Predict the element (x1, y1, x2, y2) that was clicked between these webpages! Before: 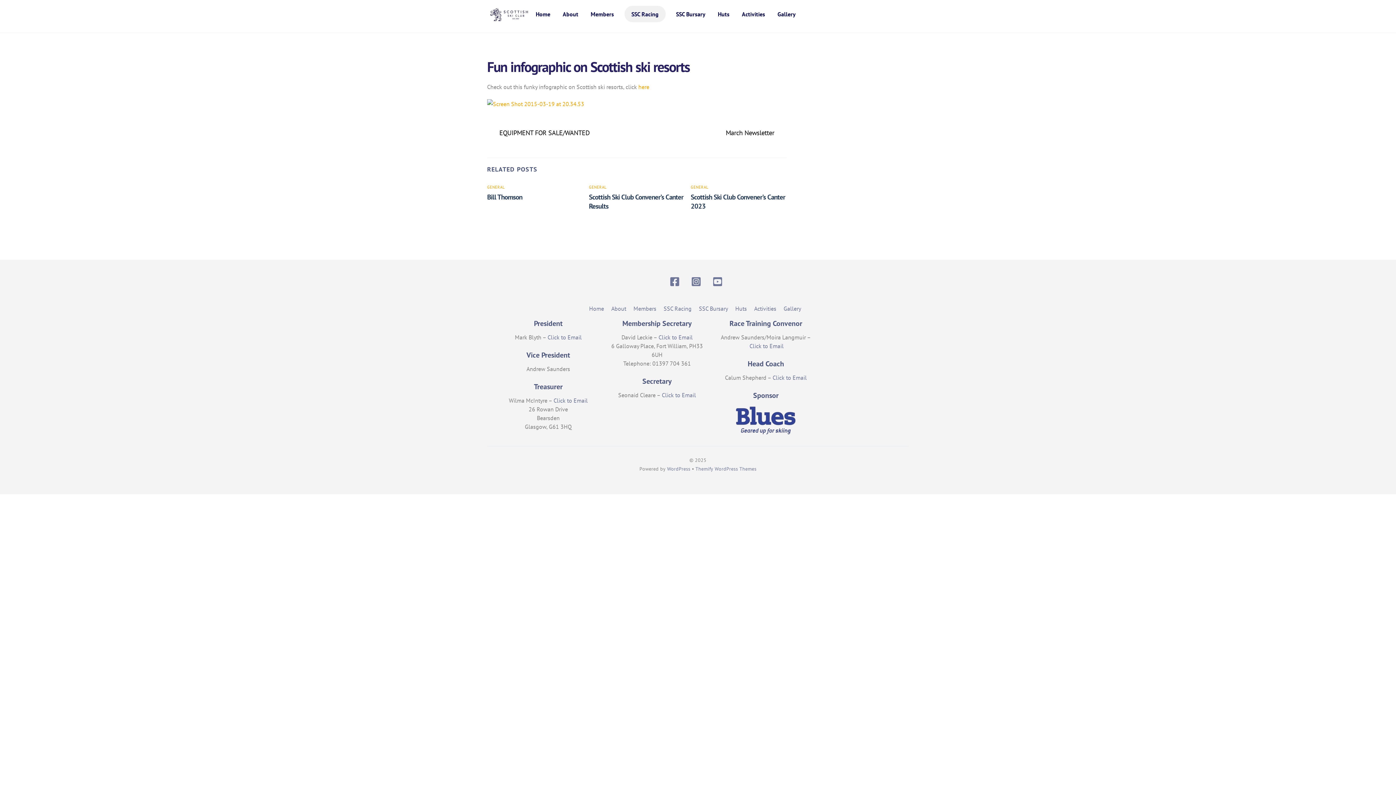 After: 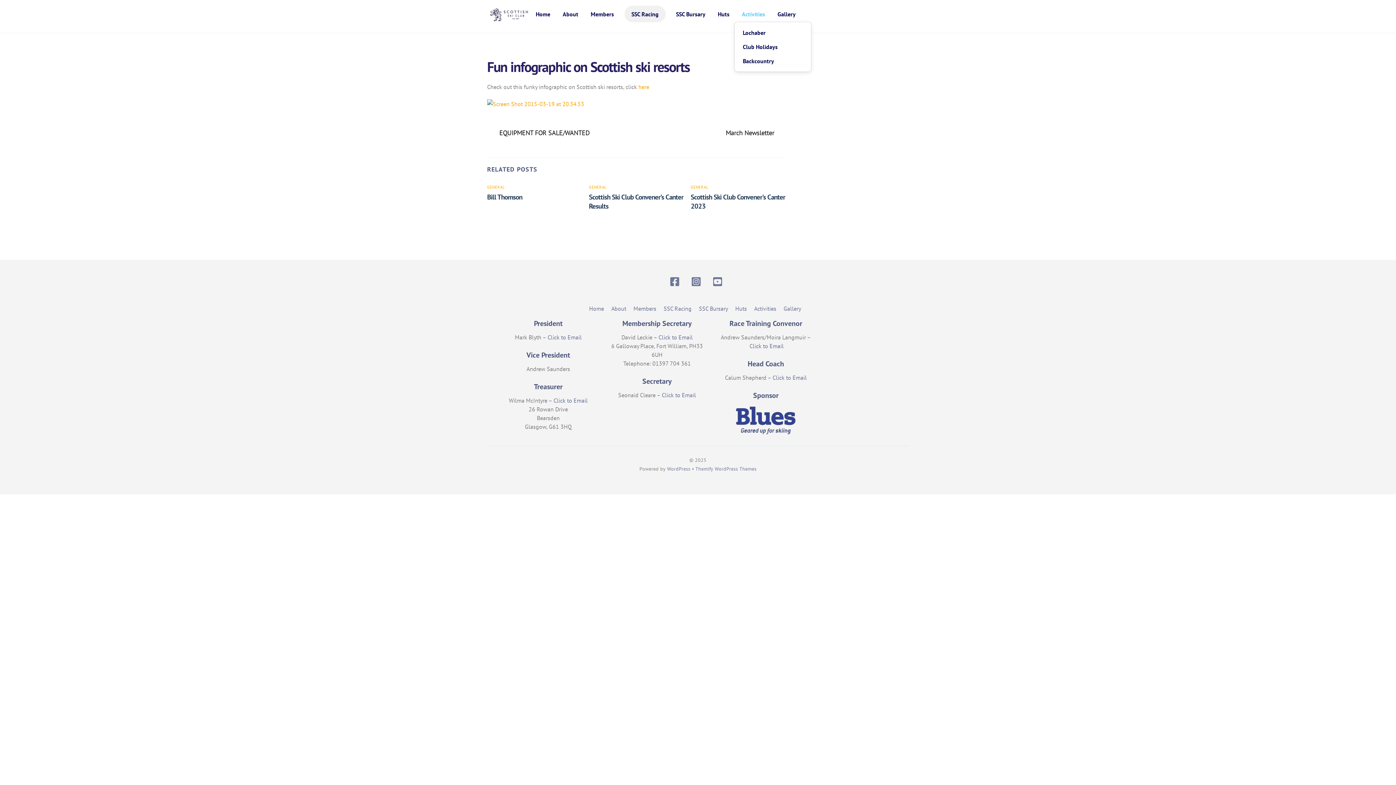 Action: bbox: (736, 5, 770, 22) label: Activities